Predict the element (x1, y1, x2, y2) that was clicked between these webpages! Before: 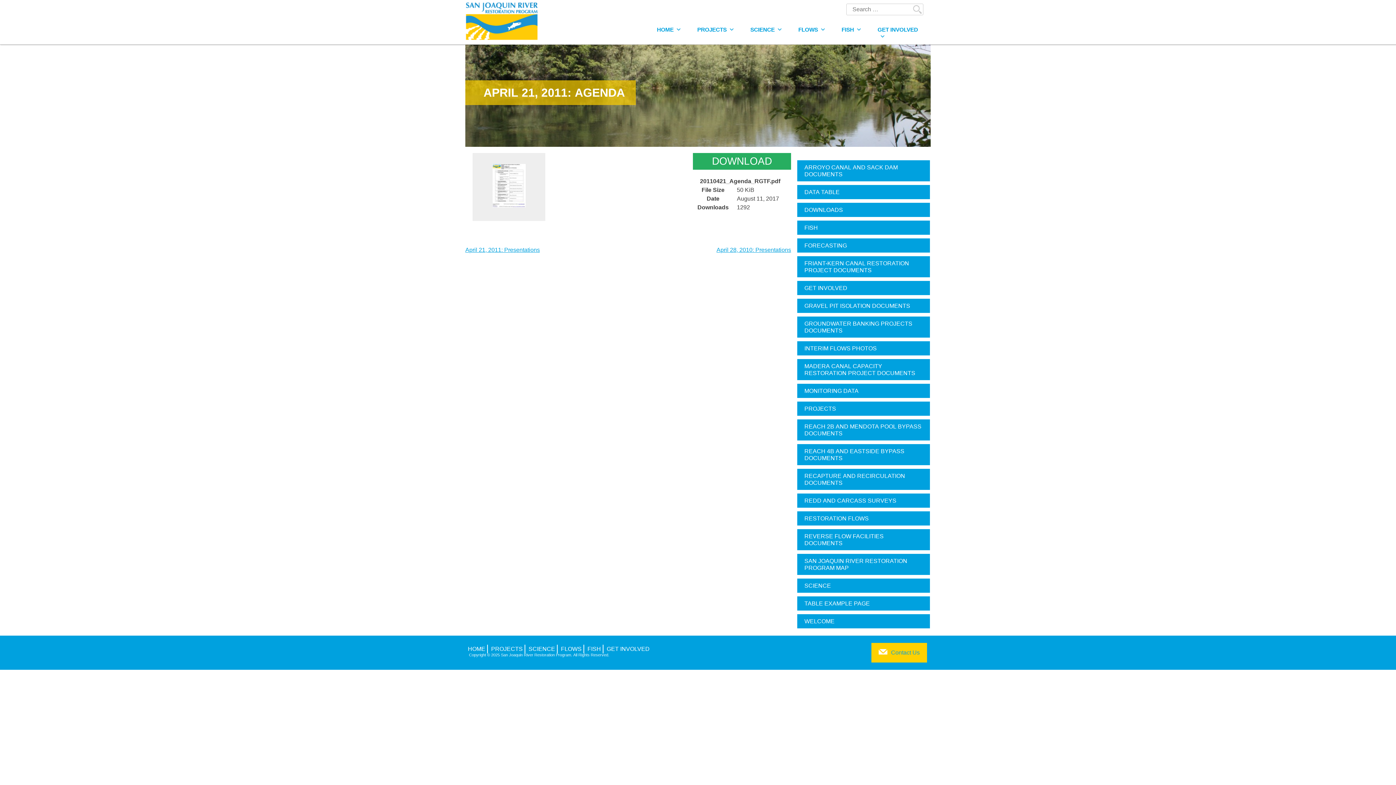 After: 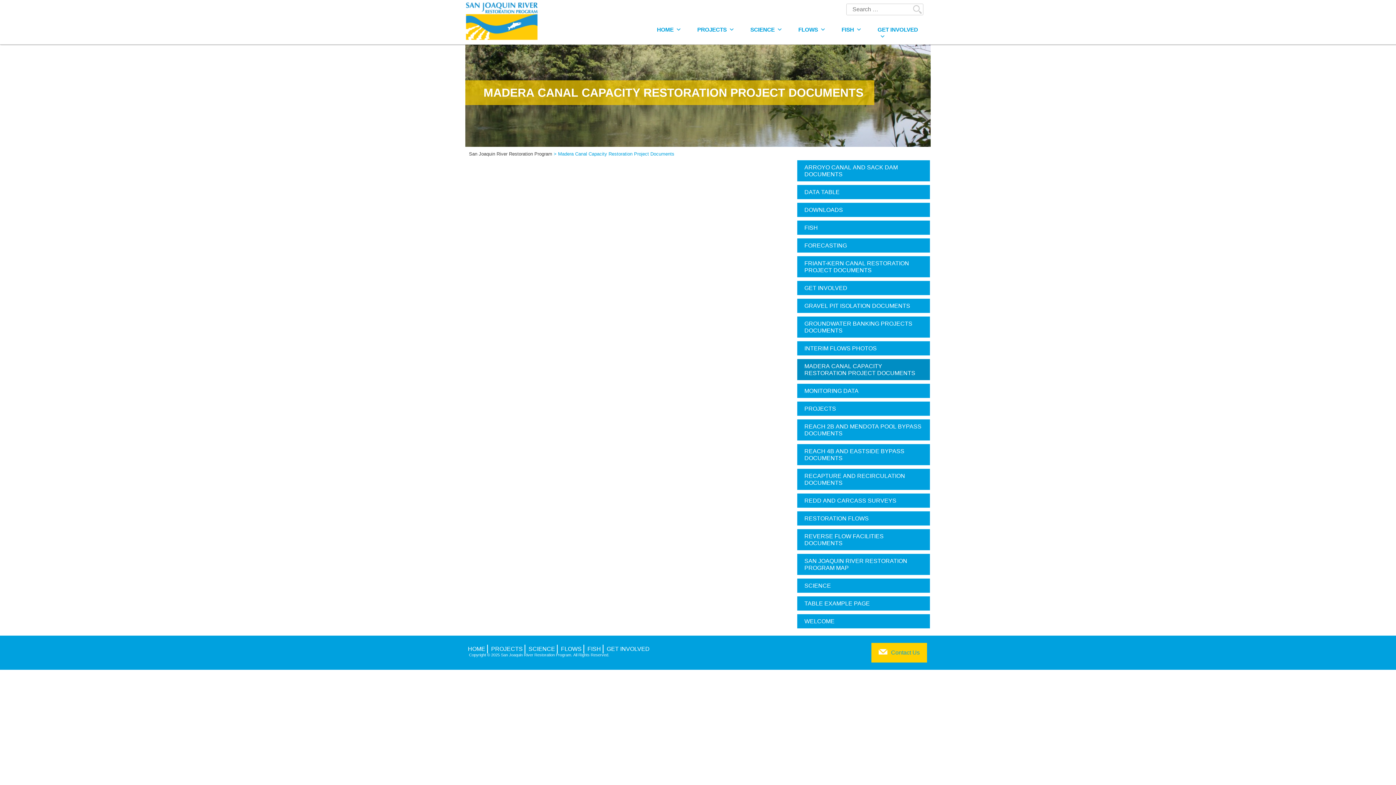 Action: bbox: (797, 359, 930, 380) label: MADERA CANAL CAPACITY RESTORATION PROJECT DOCUMENTS